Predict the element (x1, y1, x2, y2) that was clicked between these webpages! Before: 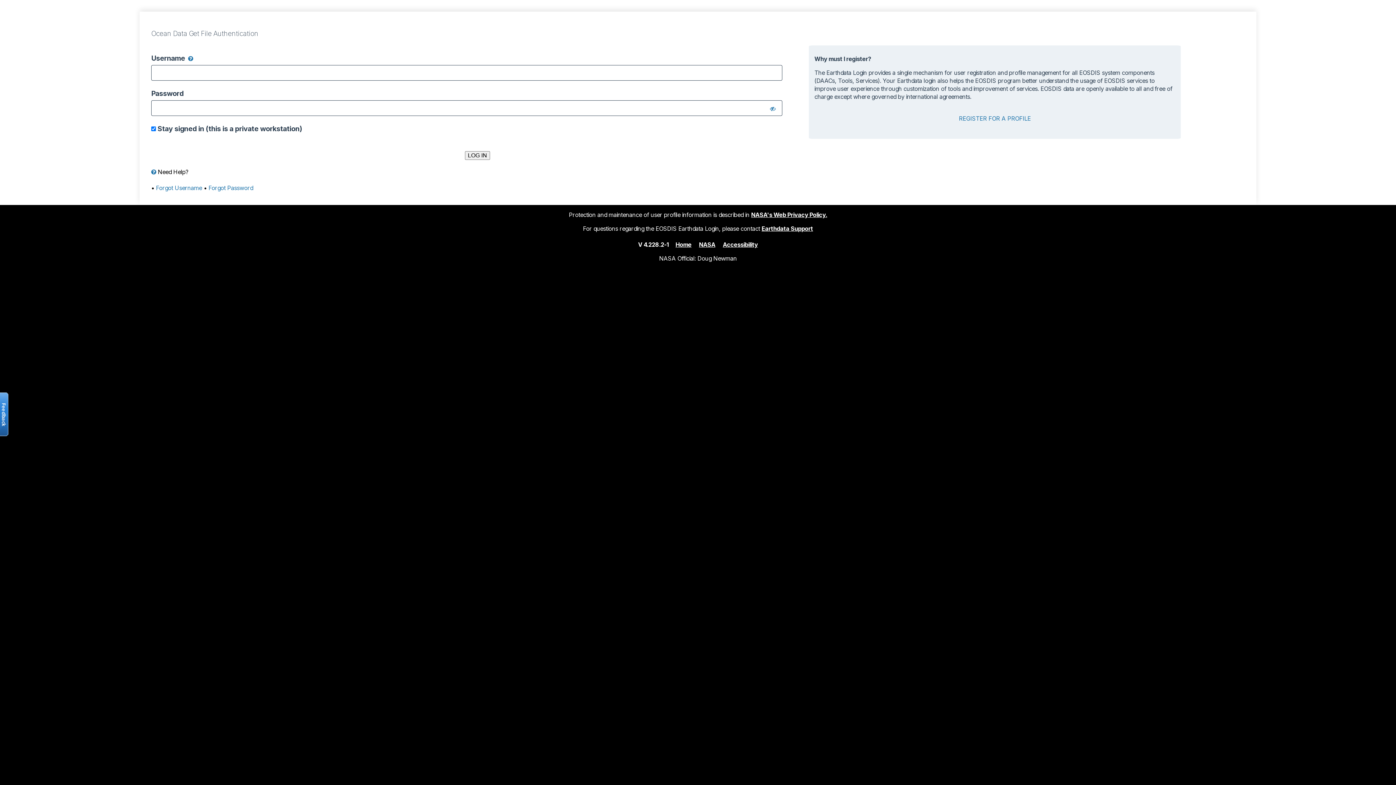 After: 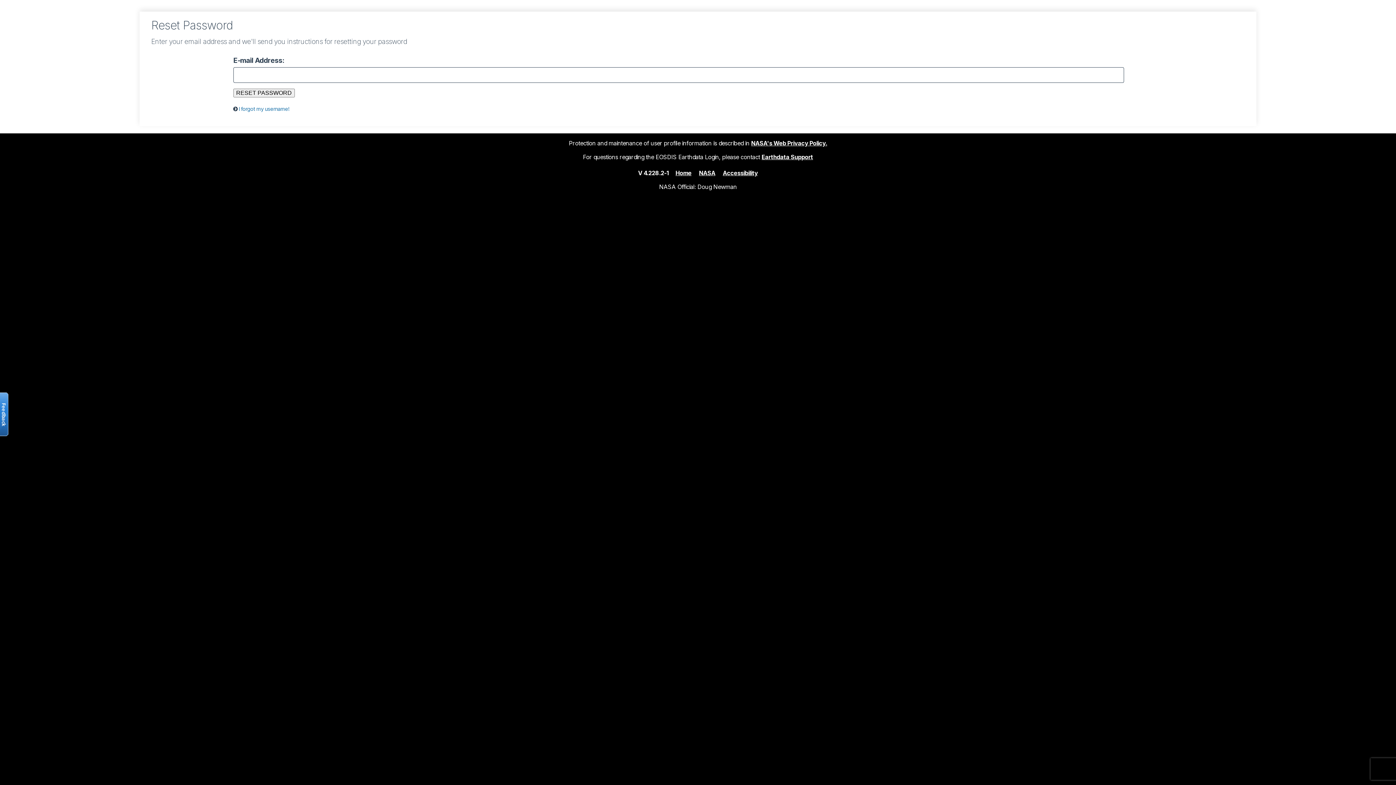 Action: bbox: (208, 184, 253, 191) label: Forgot Password